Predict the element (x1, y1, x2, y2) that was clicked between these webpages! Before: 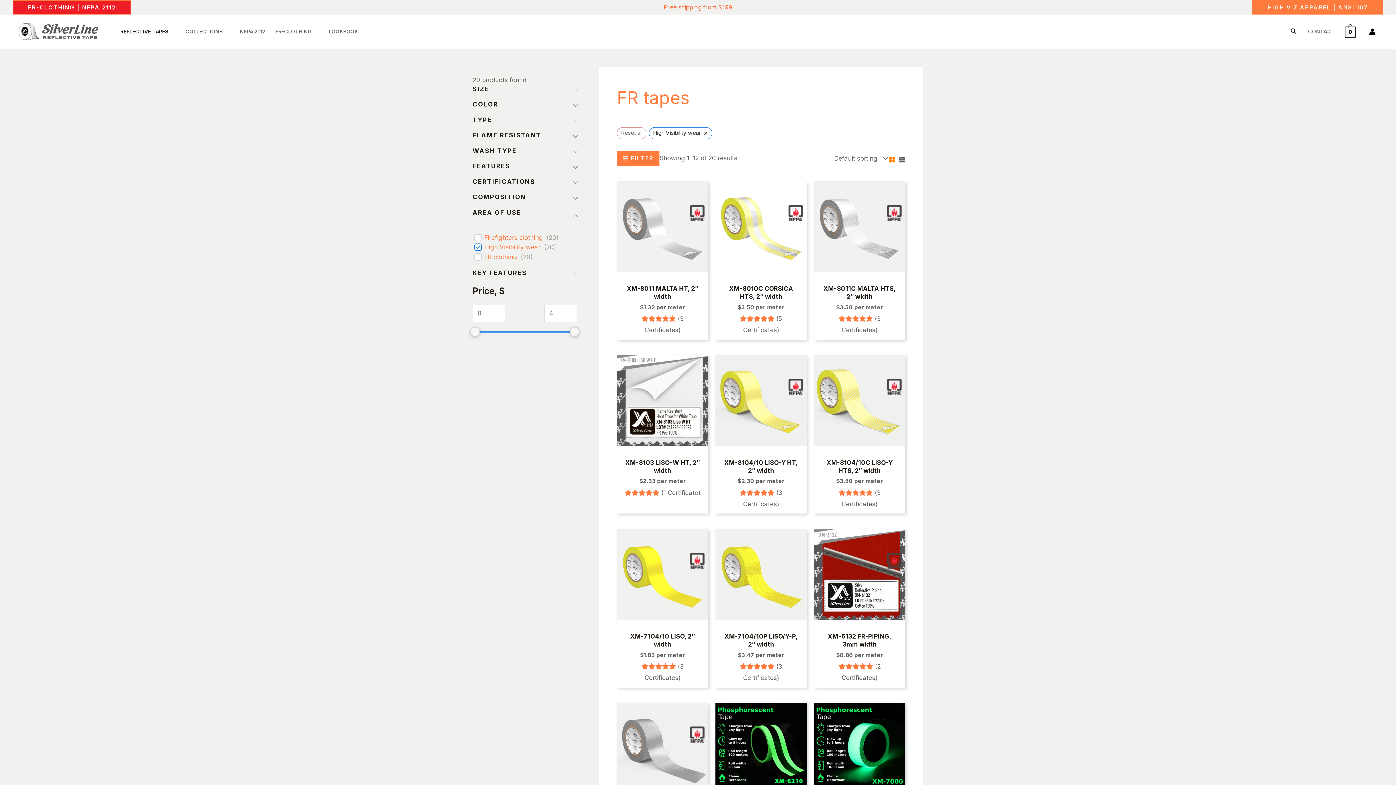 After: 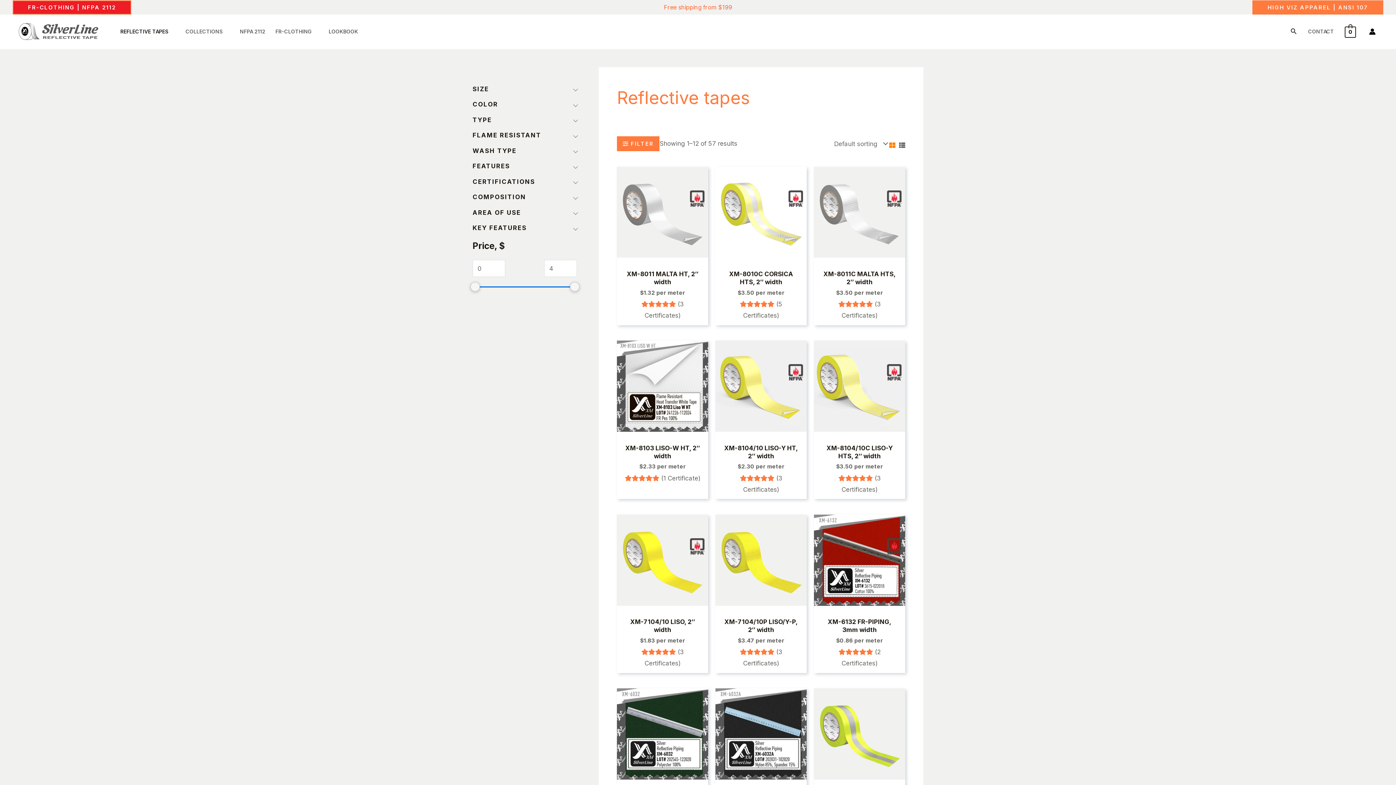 Action: bbox: (115, 15, 180, 47) label: REFLECTIVE TAPES